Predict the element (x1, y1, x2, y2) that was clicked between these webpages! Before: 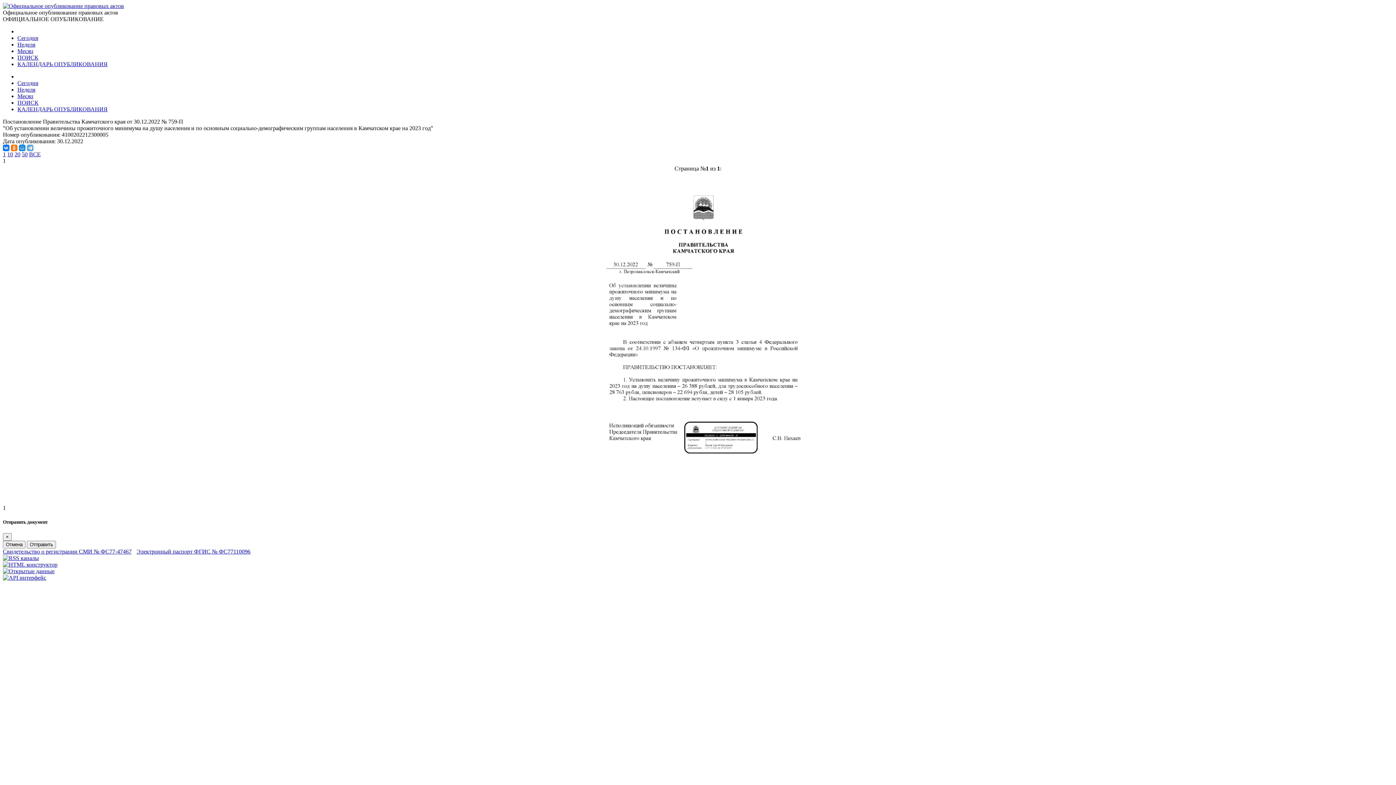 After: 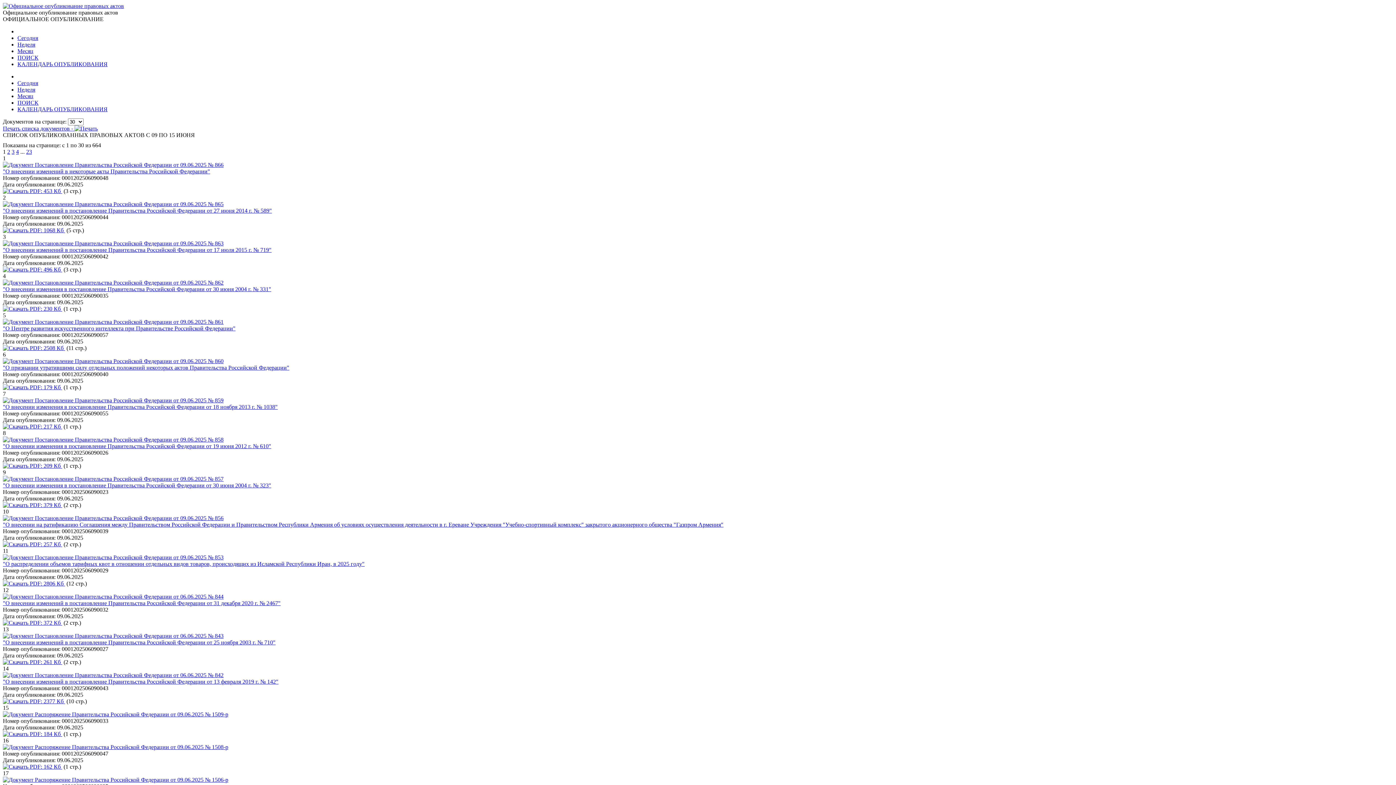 Action: label: Неделя bbox: (17, 86, 35, 92)